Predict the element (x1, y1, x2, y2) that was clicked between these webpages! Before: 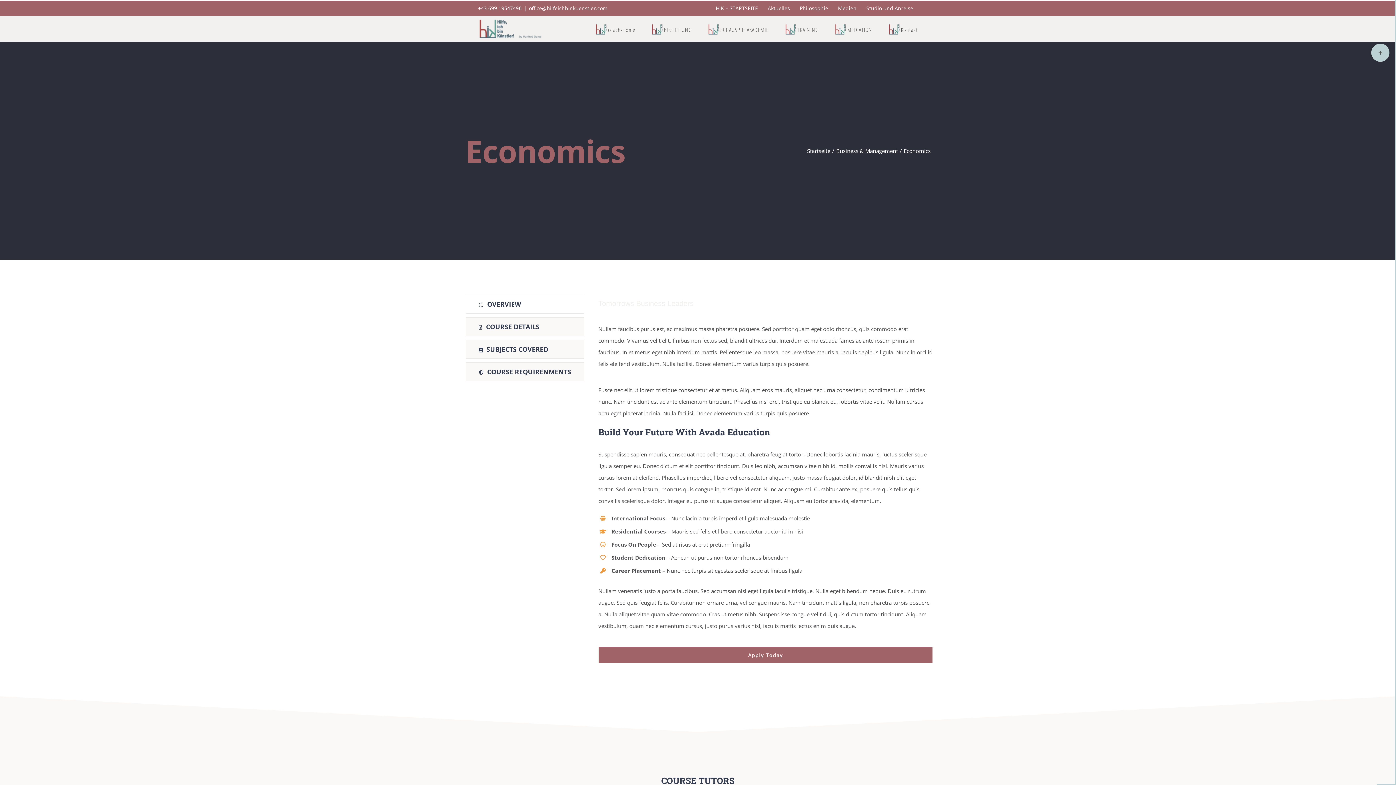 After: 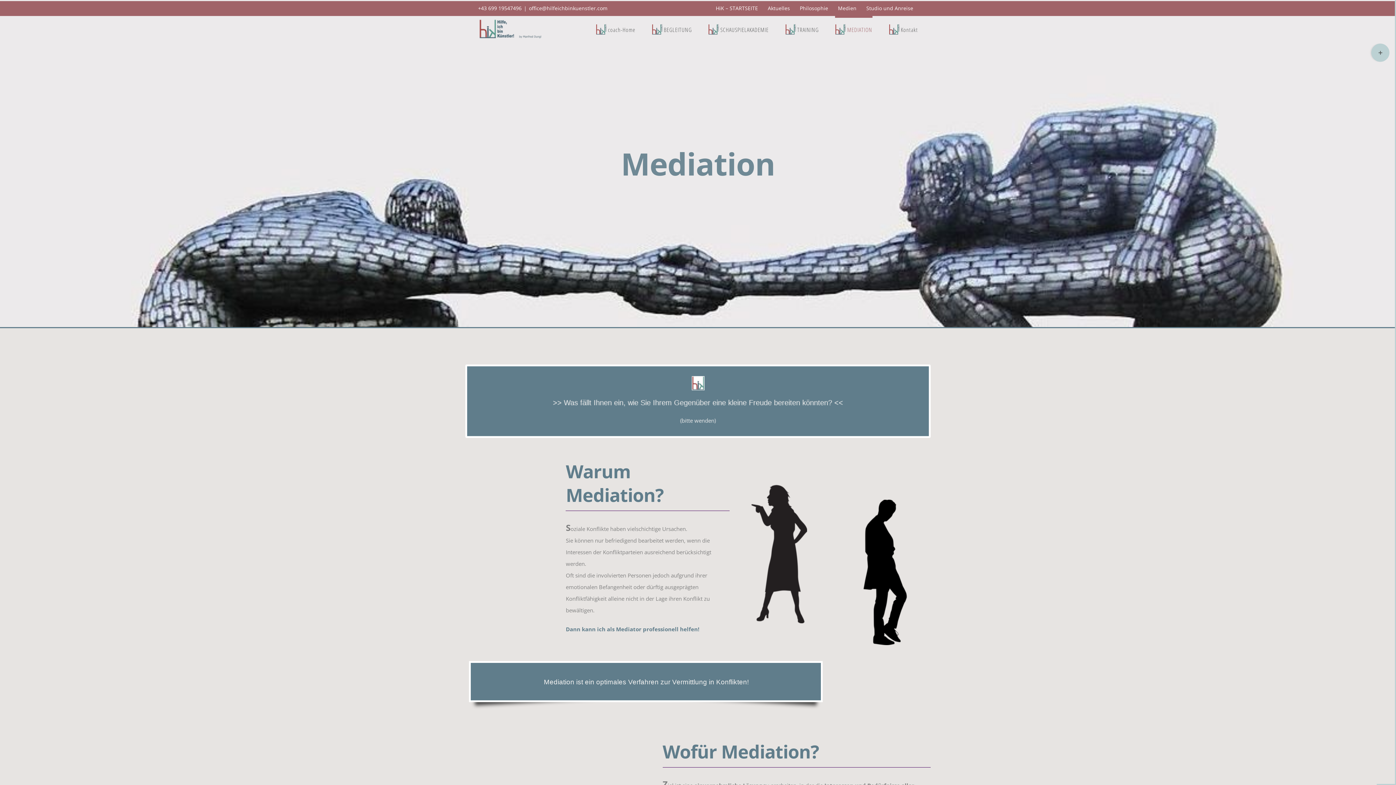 Action: label: MEDIATION bbox: (835, 16, 872, 41)